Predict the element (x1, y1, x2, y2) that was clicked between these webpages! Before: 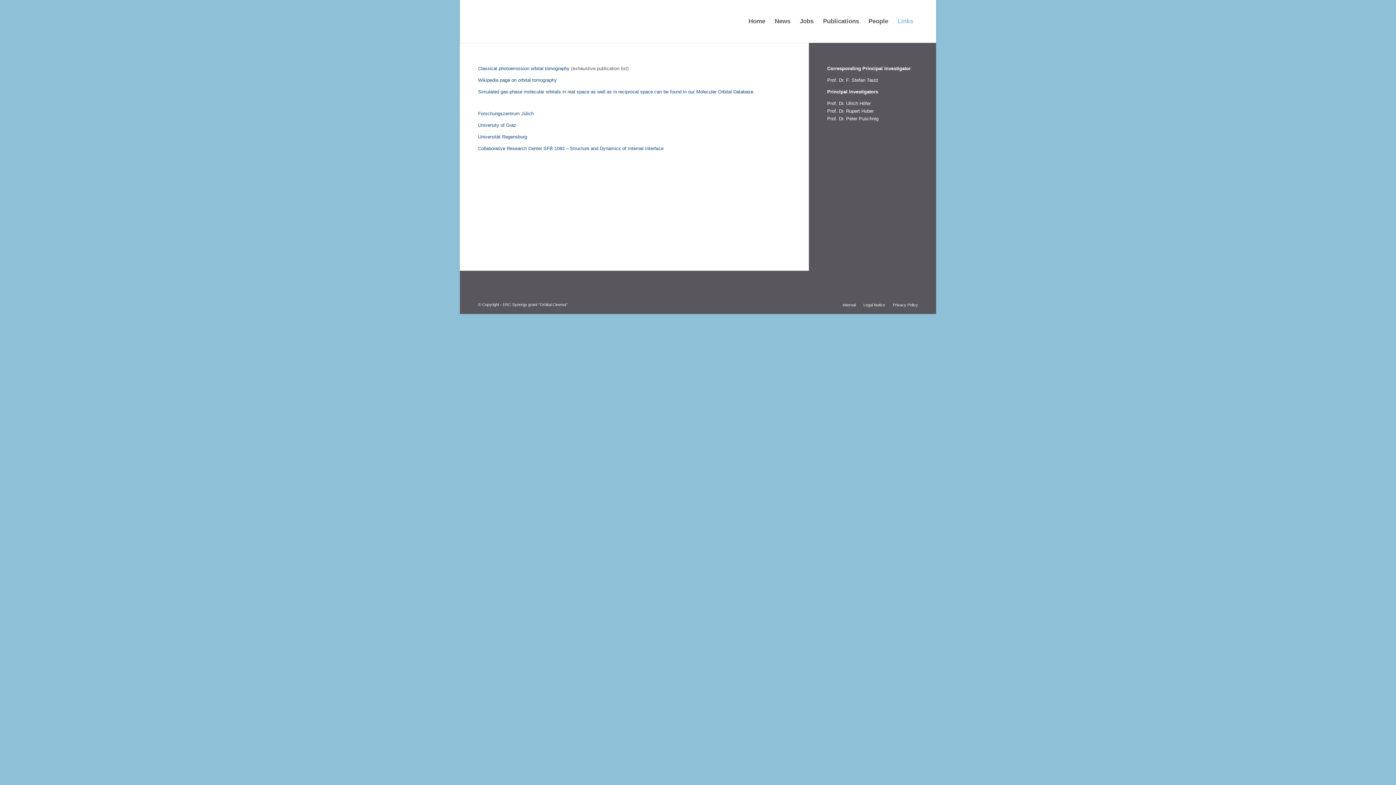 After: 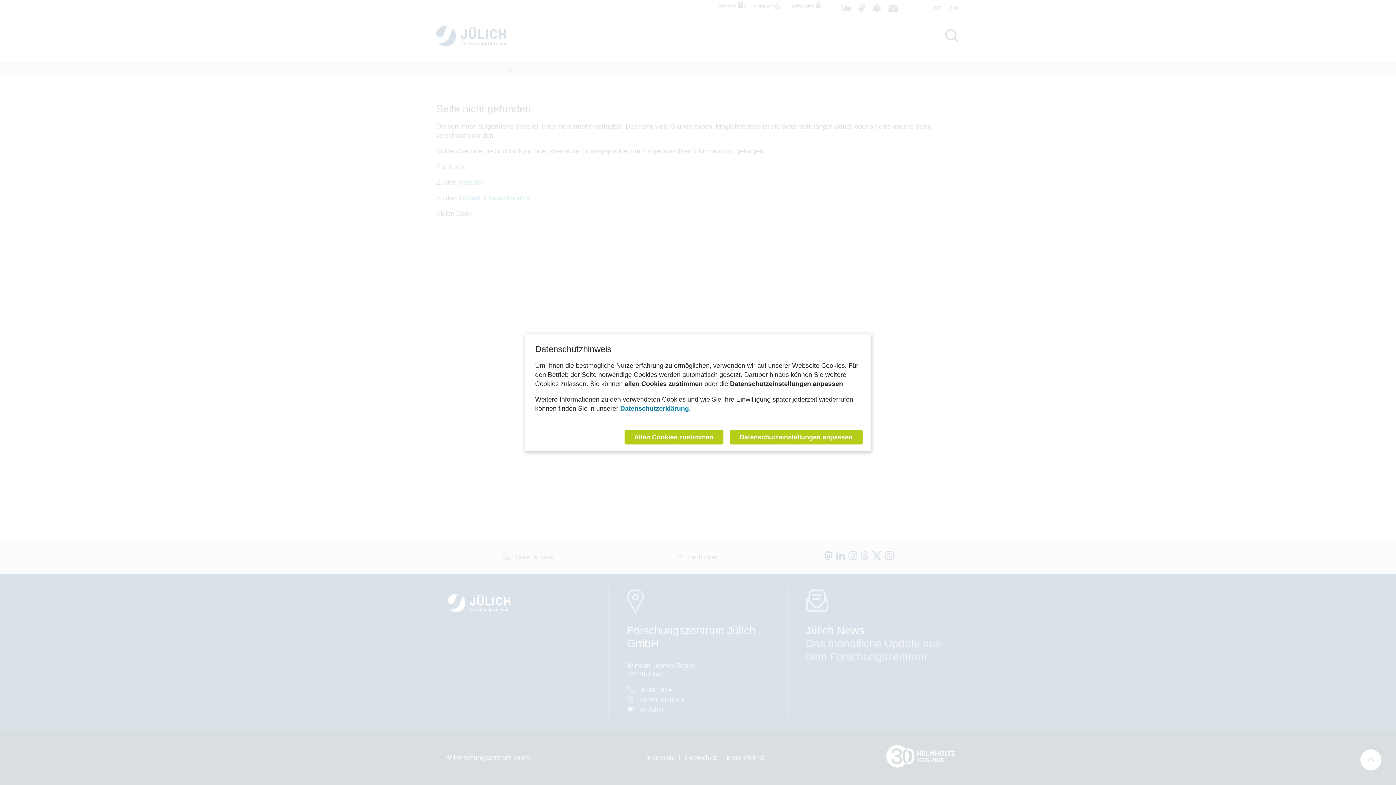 Action: bbox: (478, 288, 528, 294)